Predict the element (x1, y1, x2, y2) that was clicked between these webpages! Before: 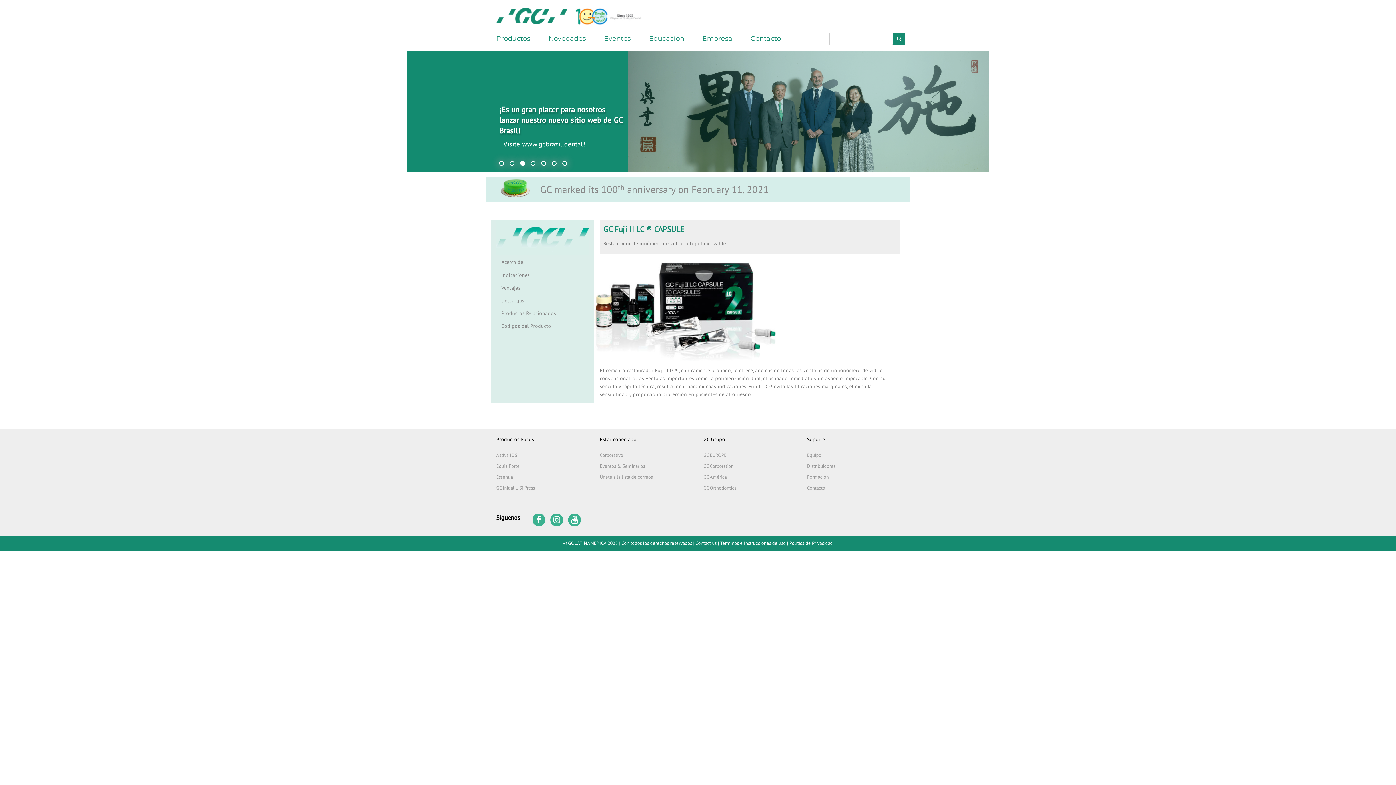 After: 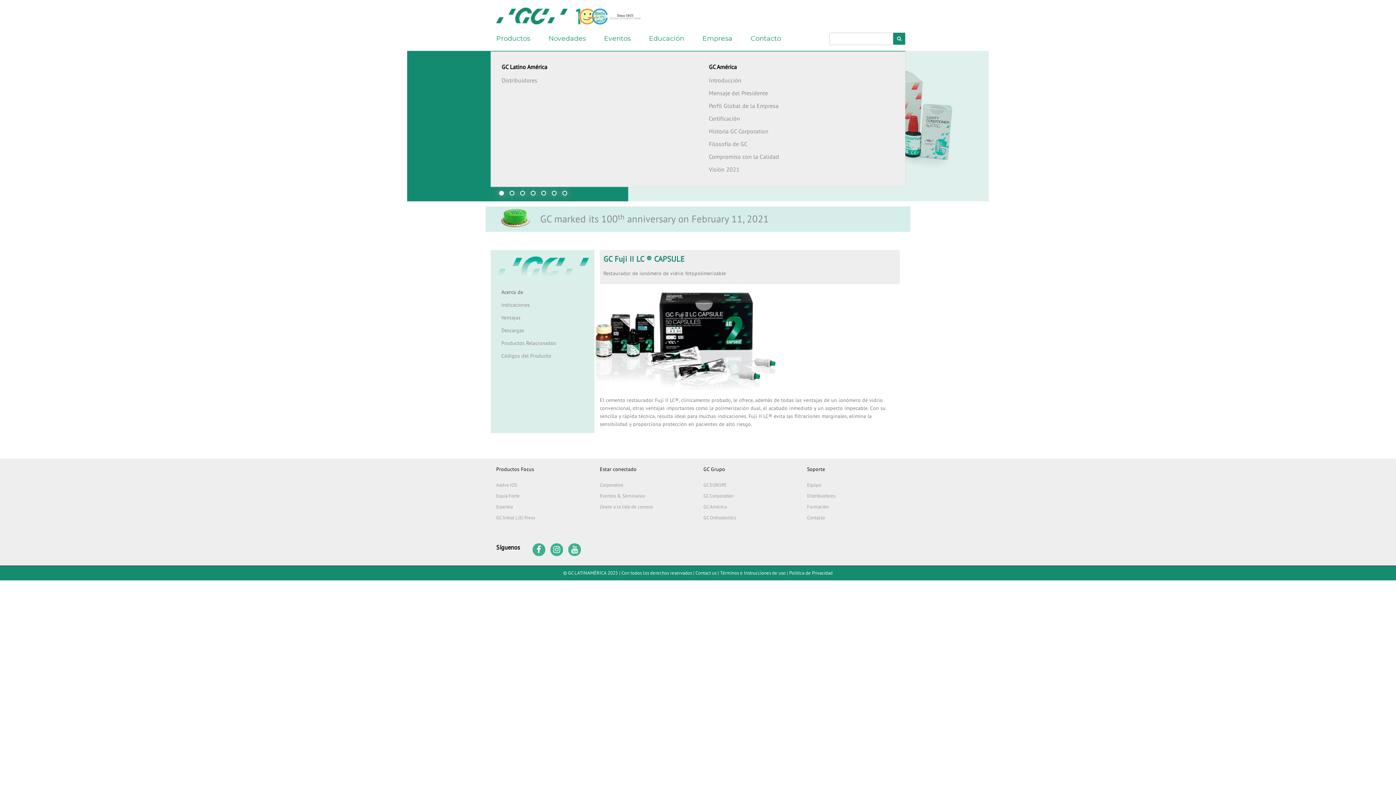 Action: bbox: (702, 33, 739, 50) label: Empresa